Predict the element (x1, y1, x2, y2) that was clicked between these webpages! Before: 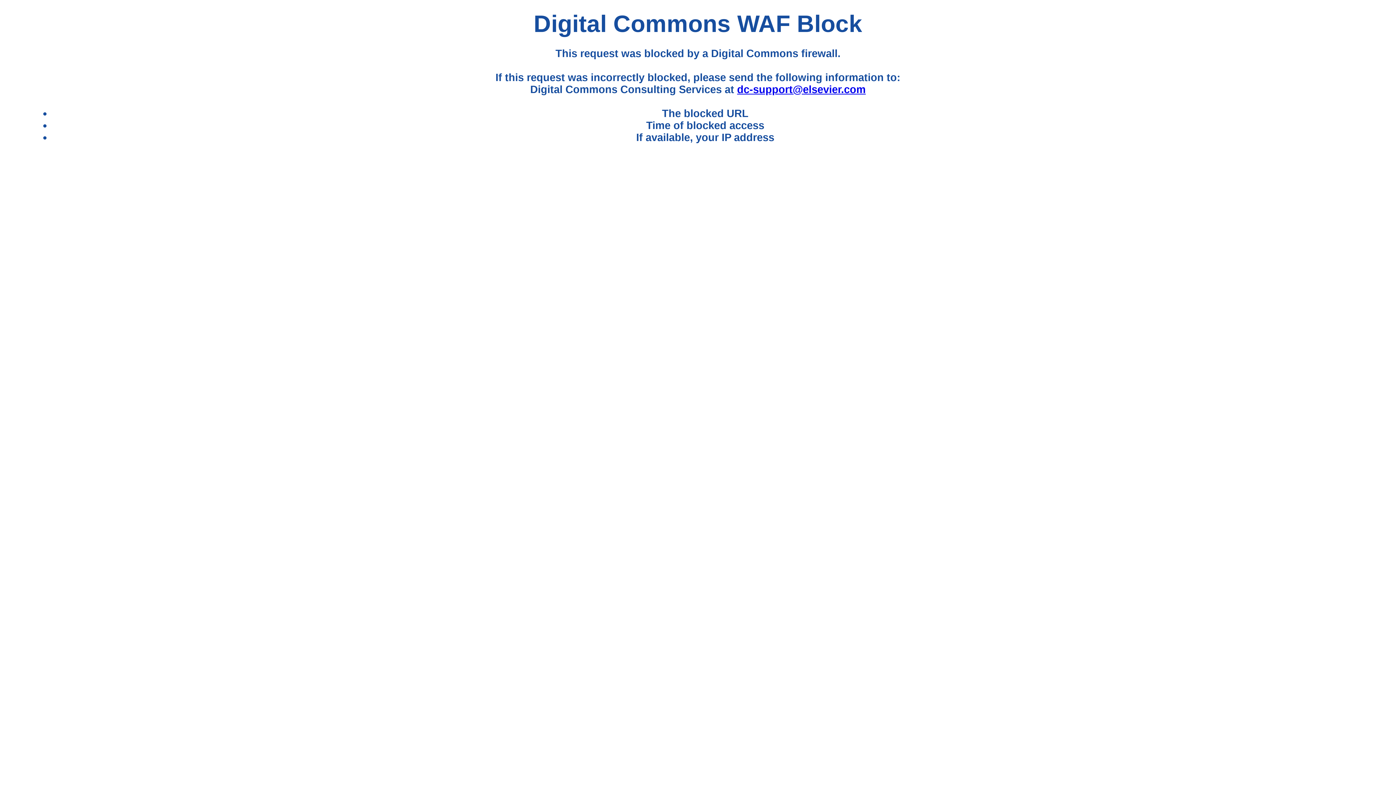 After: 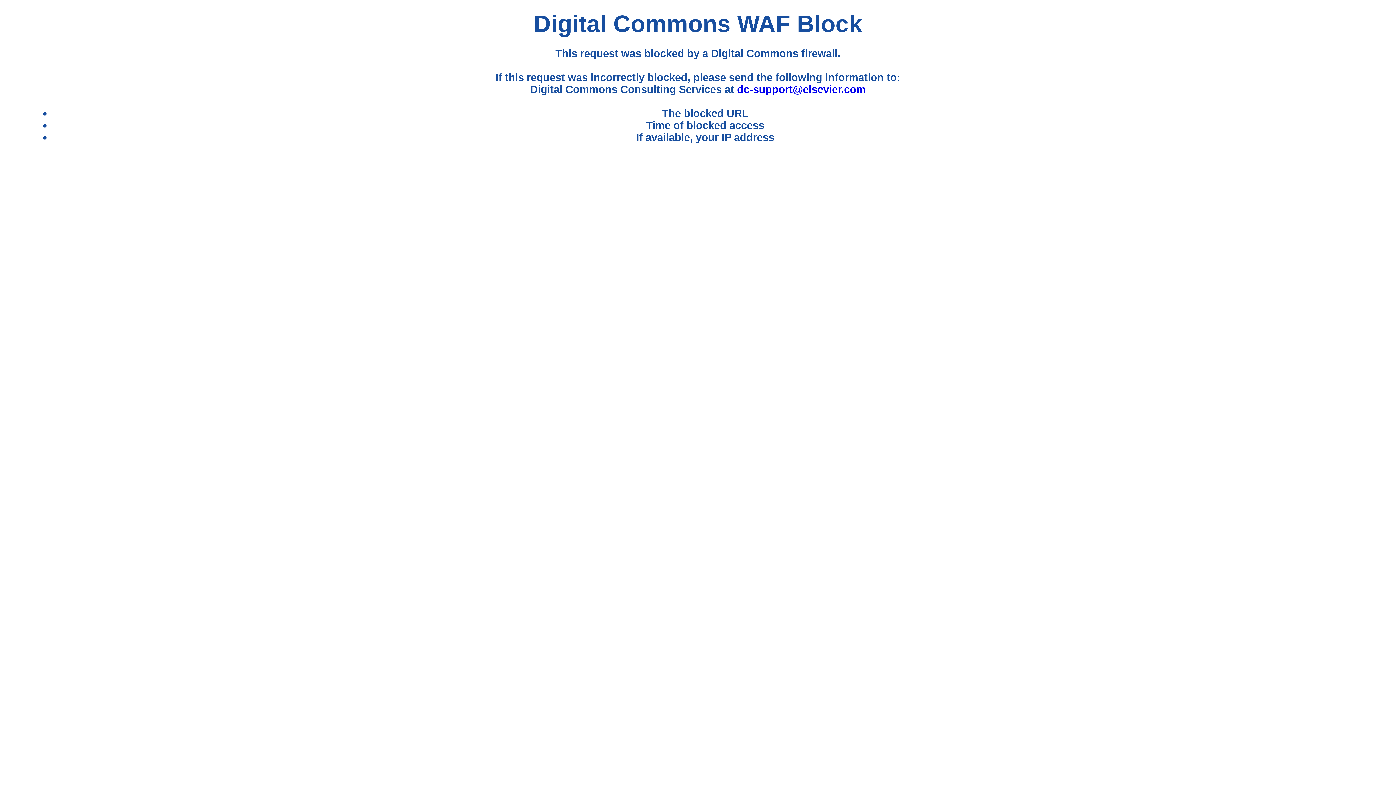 Action: label: dc-support@elsevier.com bbox: (737, 83, 865, 95)